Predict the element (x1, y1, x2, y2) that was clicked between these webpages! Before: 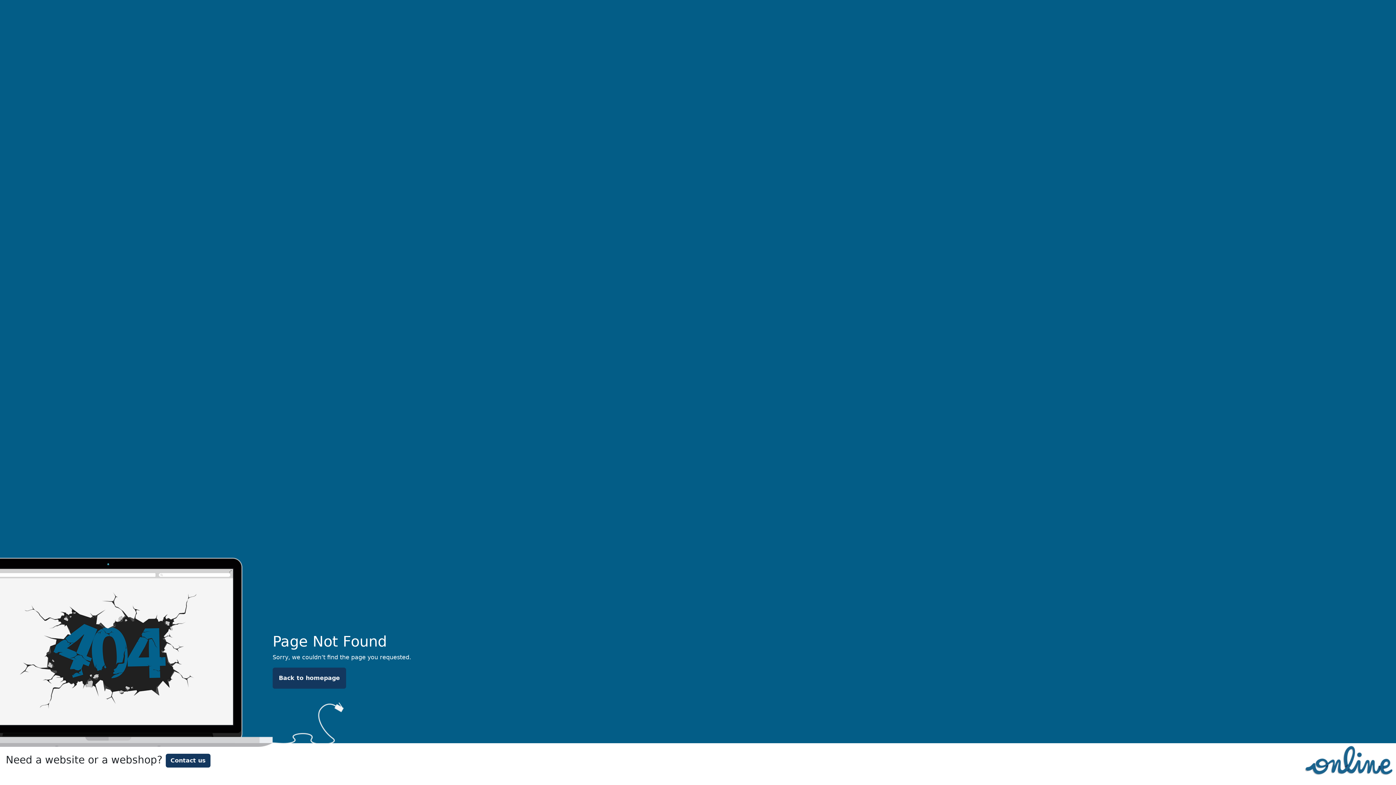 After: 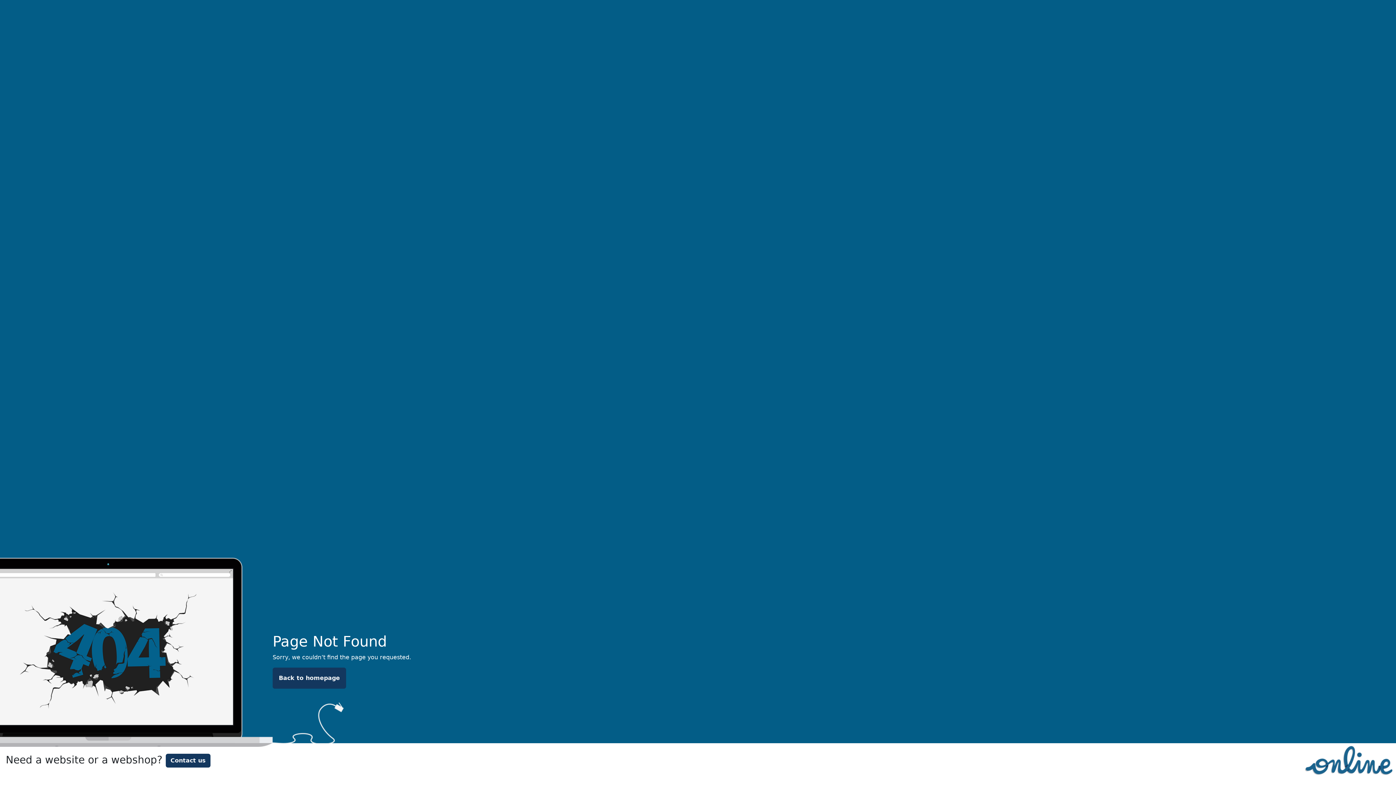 Action: bbox: (1301, 756, 1396, 763)